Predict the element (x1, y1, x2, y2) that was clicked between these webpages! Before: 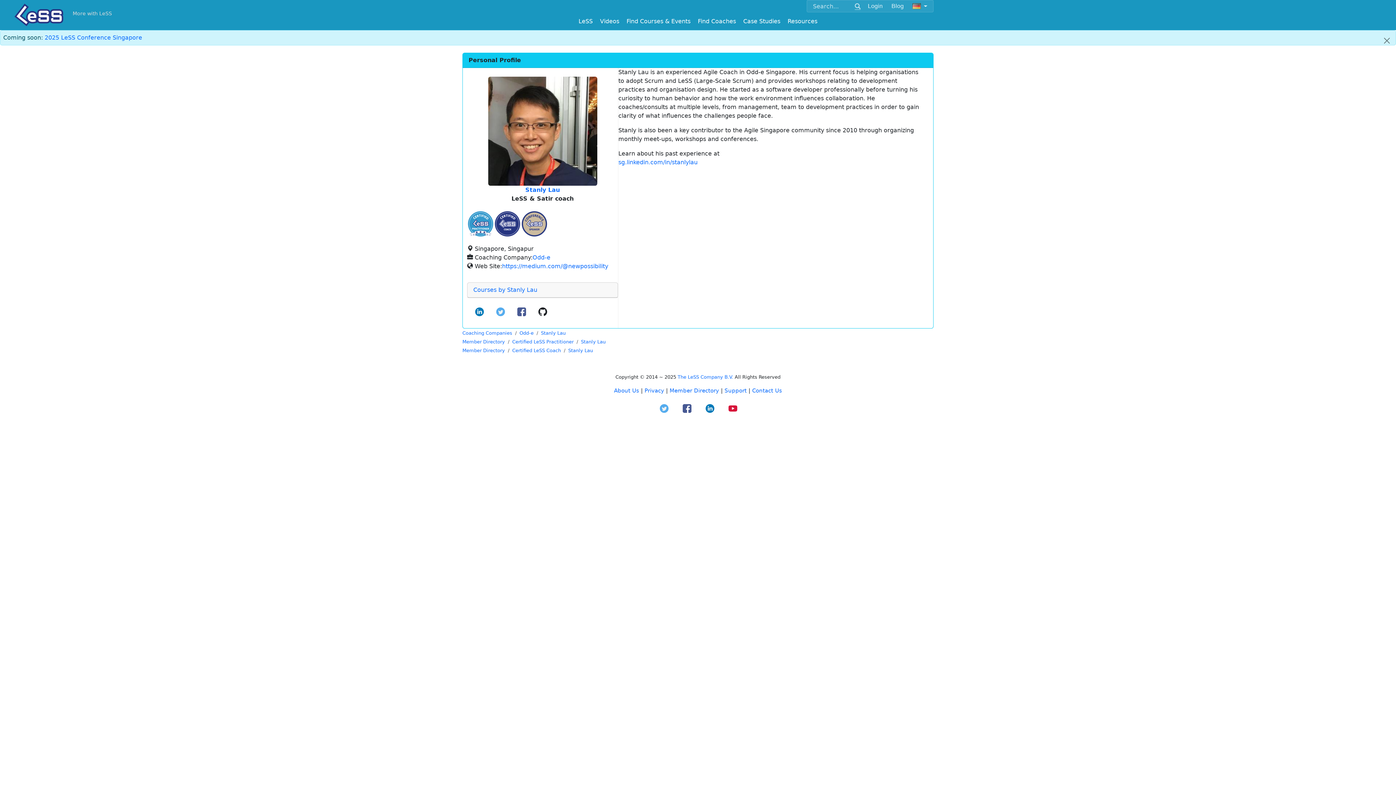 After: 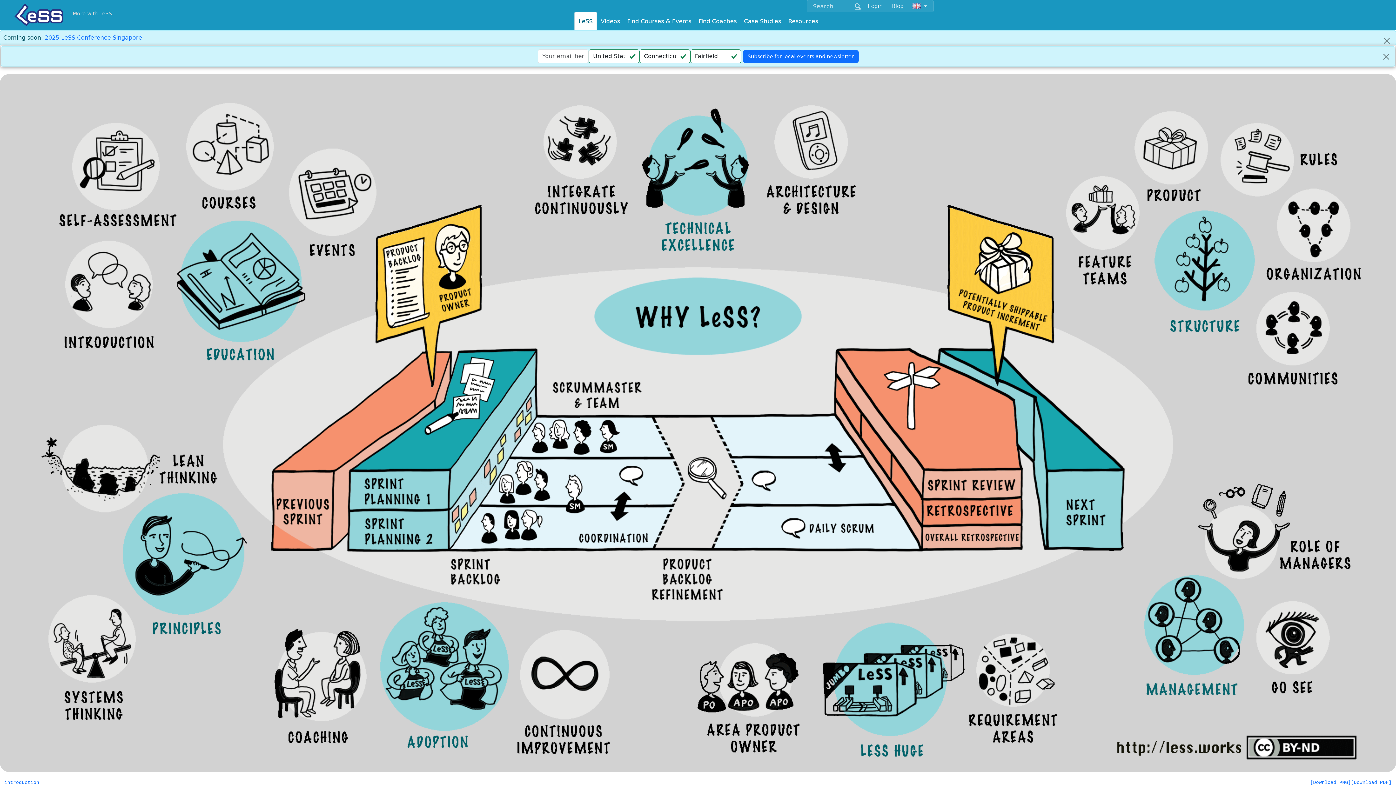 Action: bbox: (677, 374, 733, 380) label: The LeSS Company B.V.